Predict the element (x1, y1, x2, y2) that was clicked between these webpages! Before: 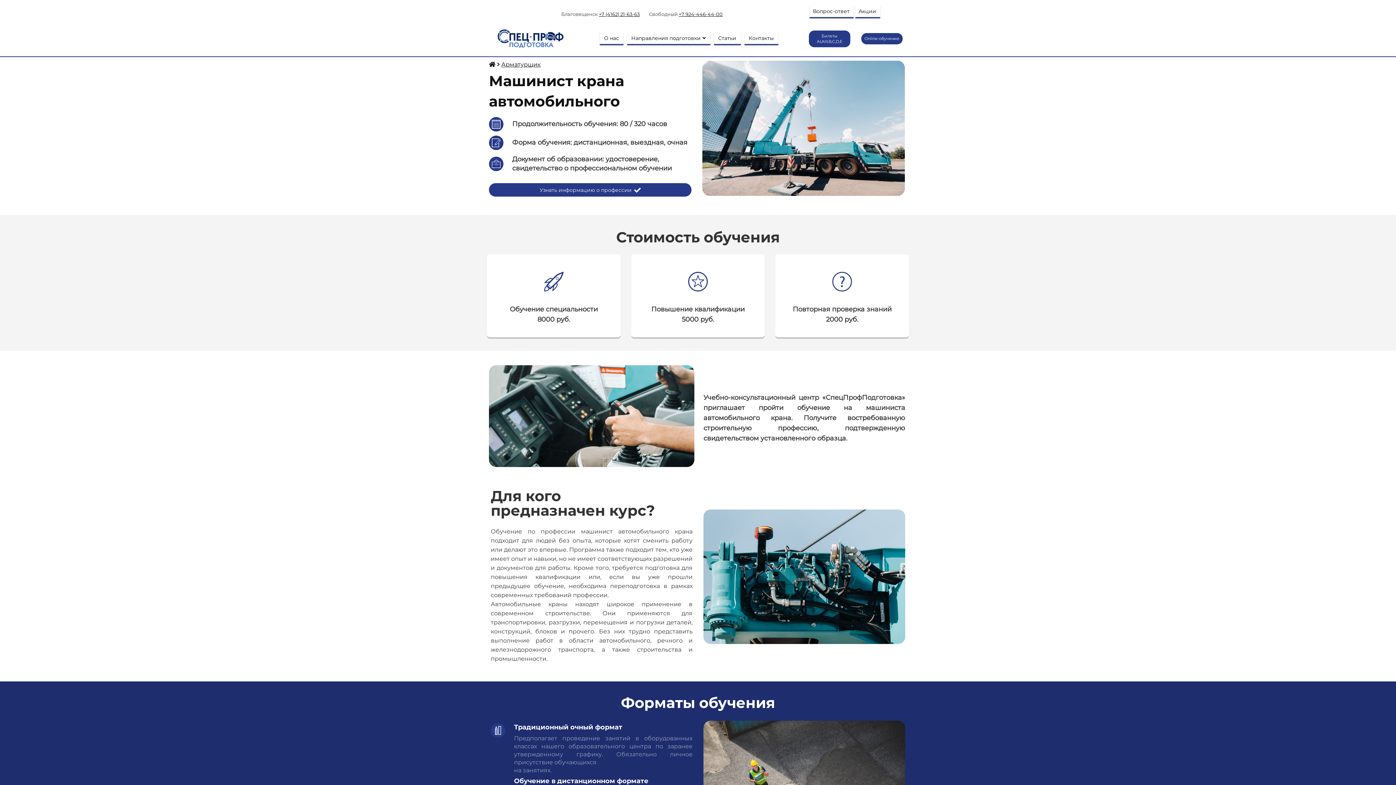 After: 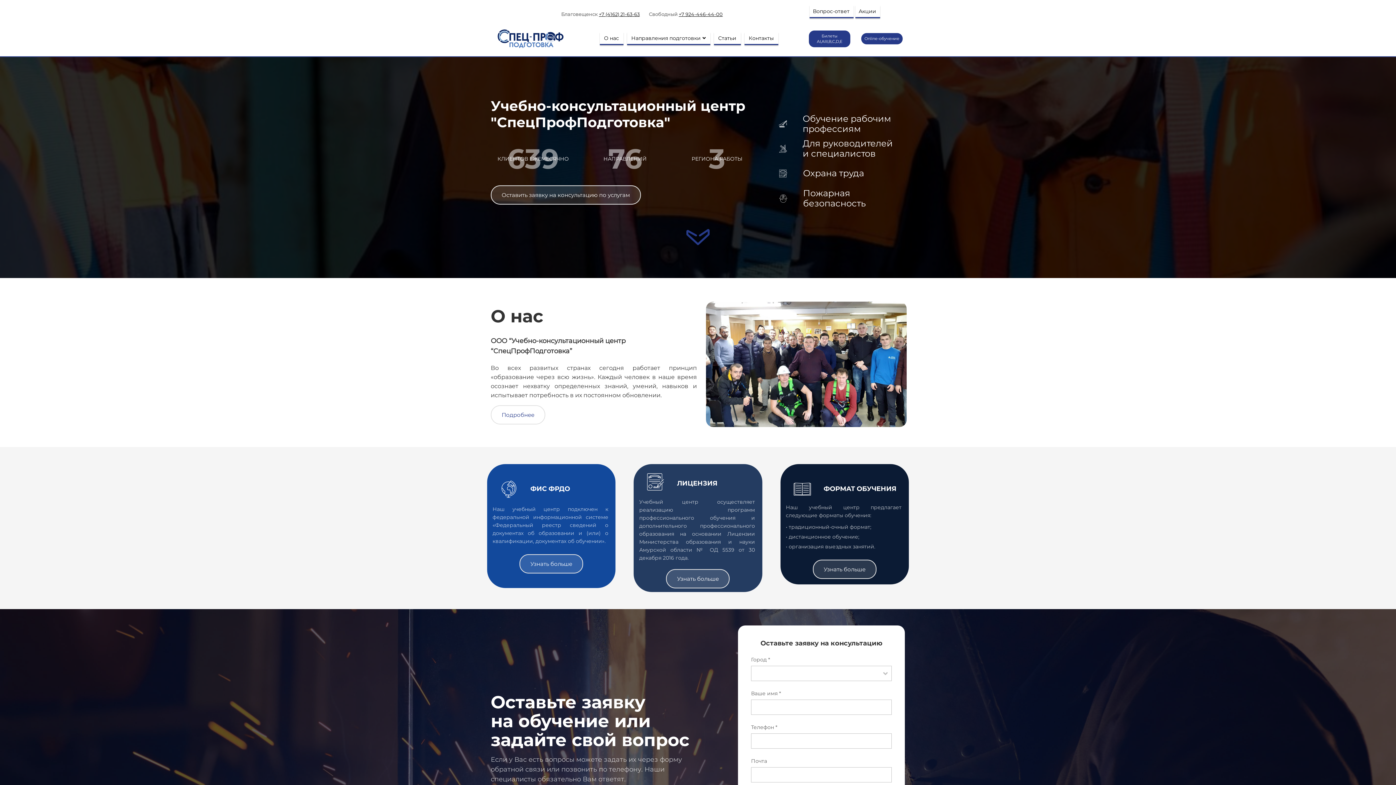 Action: bbox: (489, 61, 495, 68)